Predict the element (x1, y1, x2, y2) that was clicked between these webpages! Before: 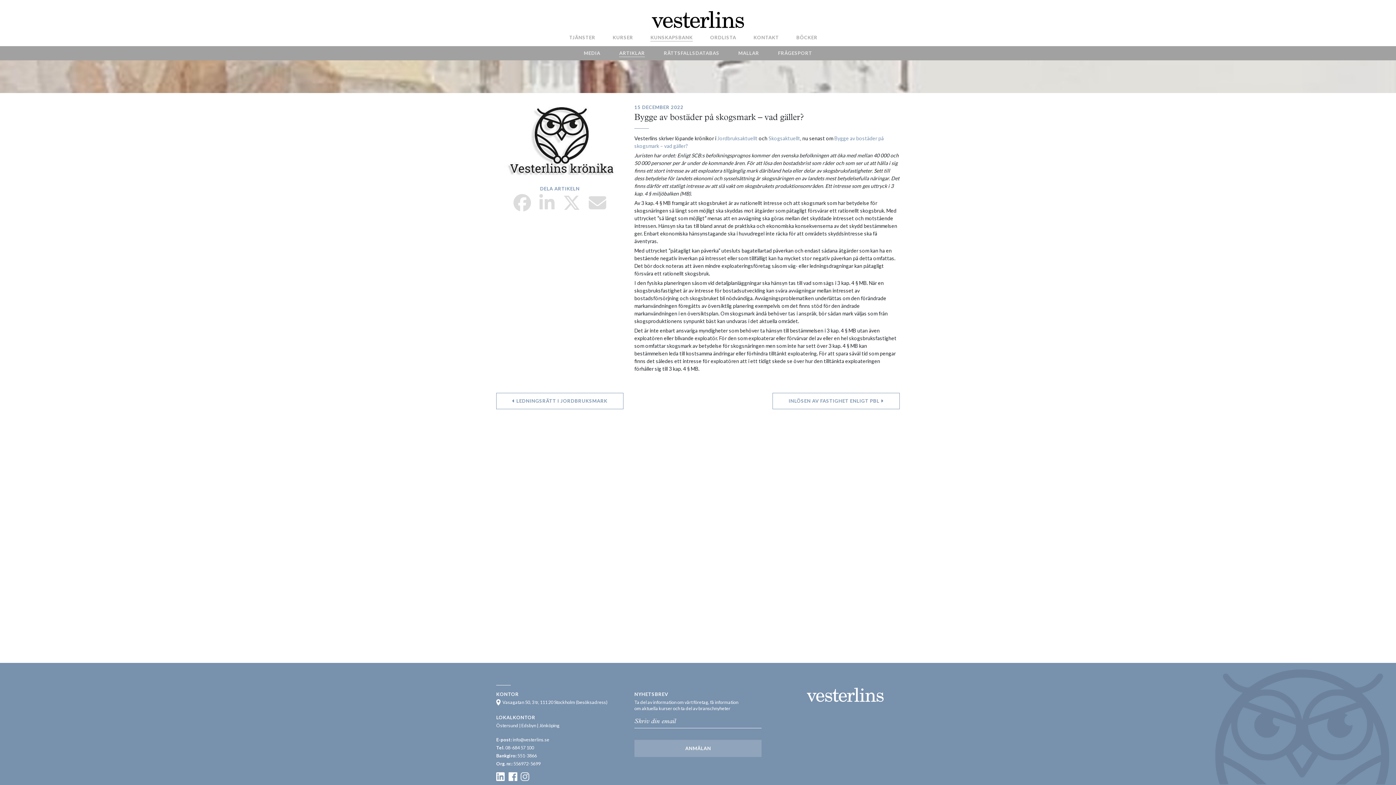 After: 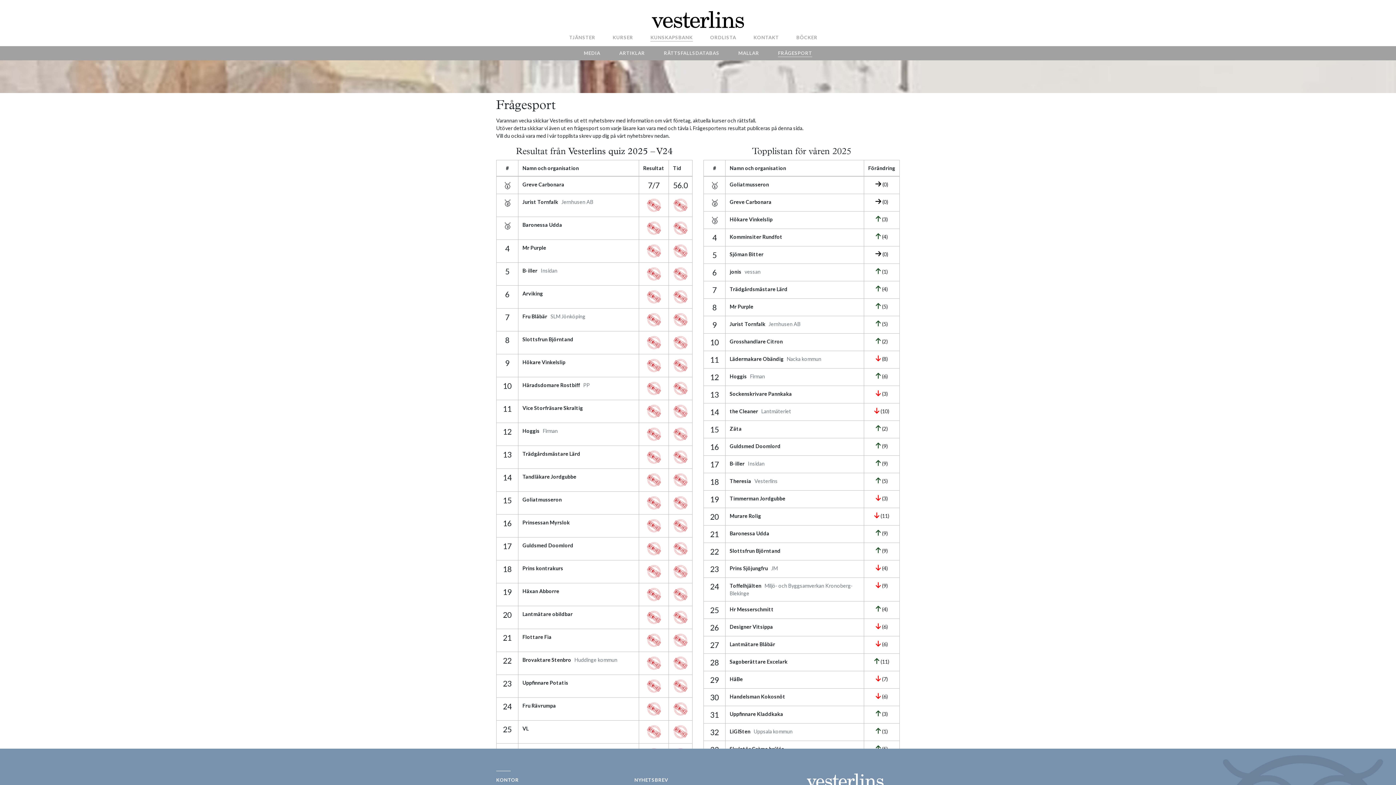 Action: bbox: (778, 47, 812, 56) label: FRÅGESPORT